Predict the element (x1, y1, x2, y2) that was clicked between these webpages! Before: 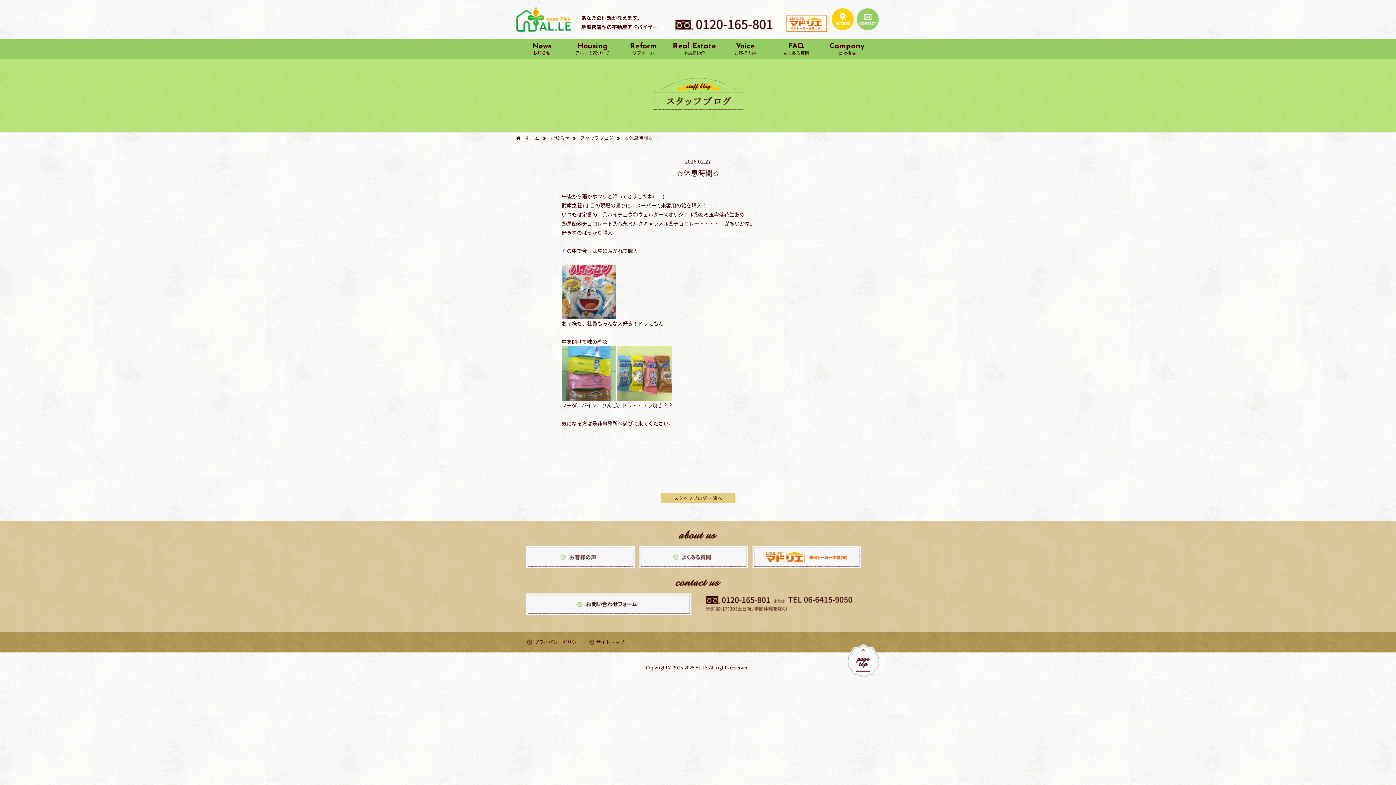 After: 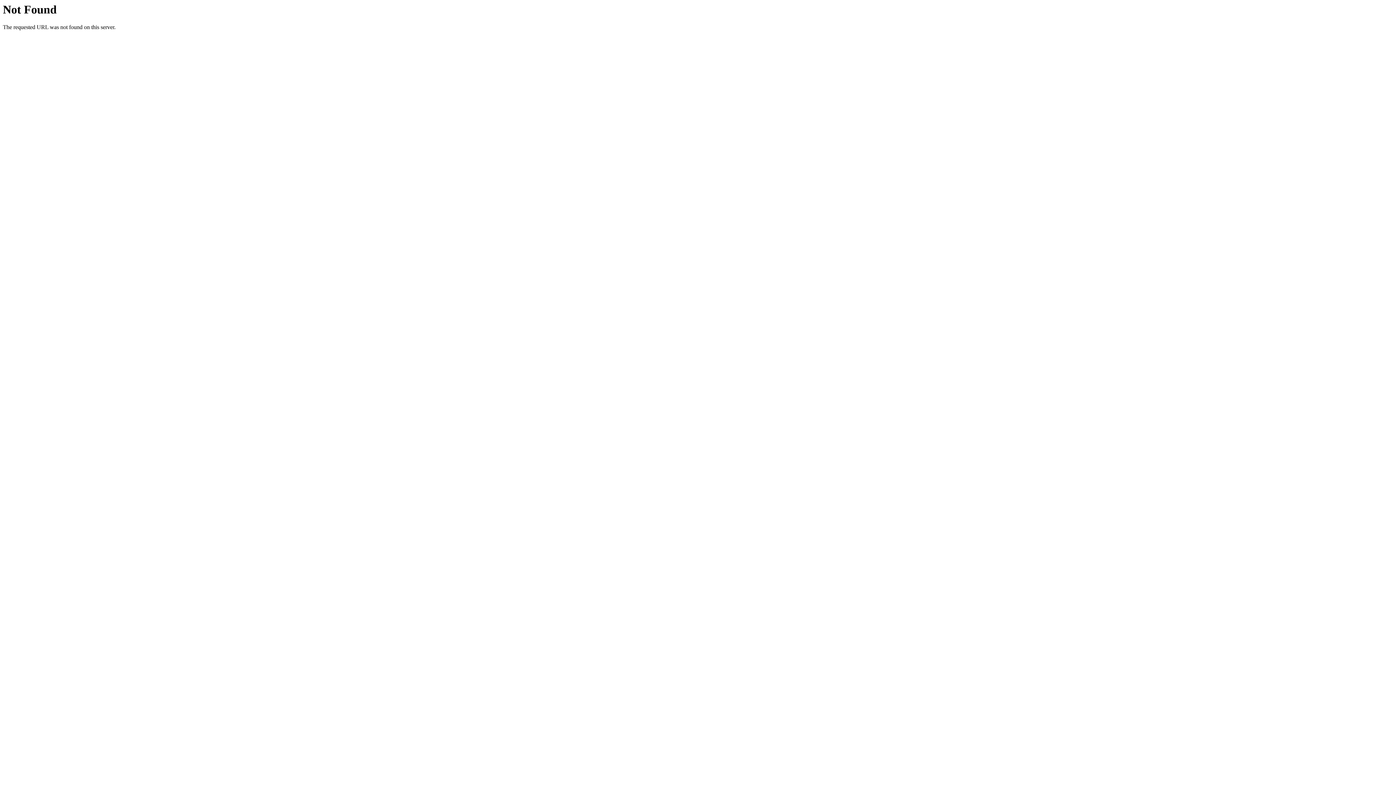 Action: bbox: (596, 638, 624, 645) label: サイトマップ